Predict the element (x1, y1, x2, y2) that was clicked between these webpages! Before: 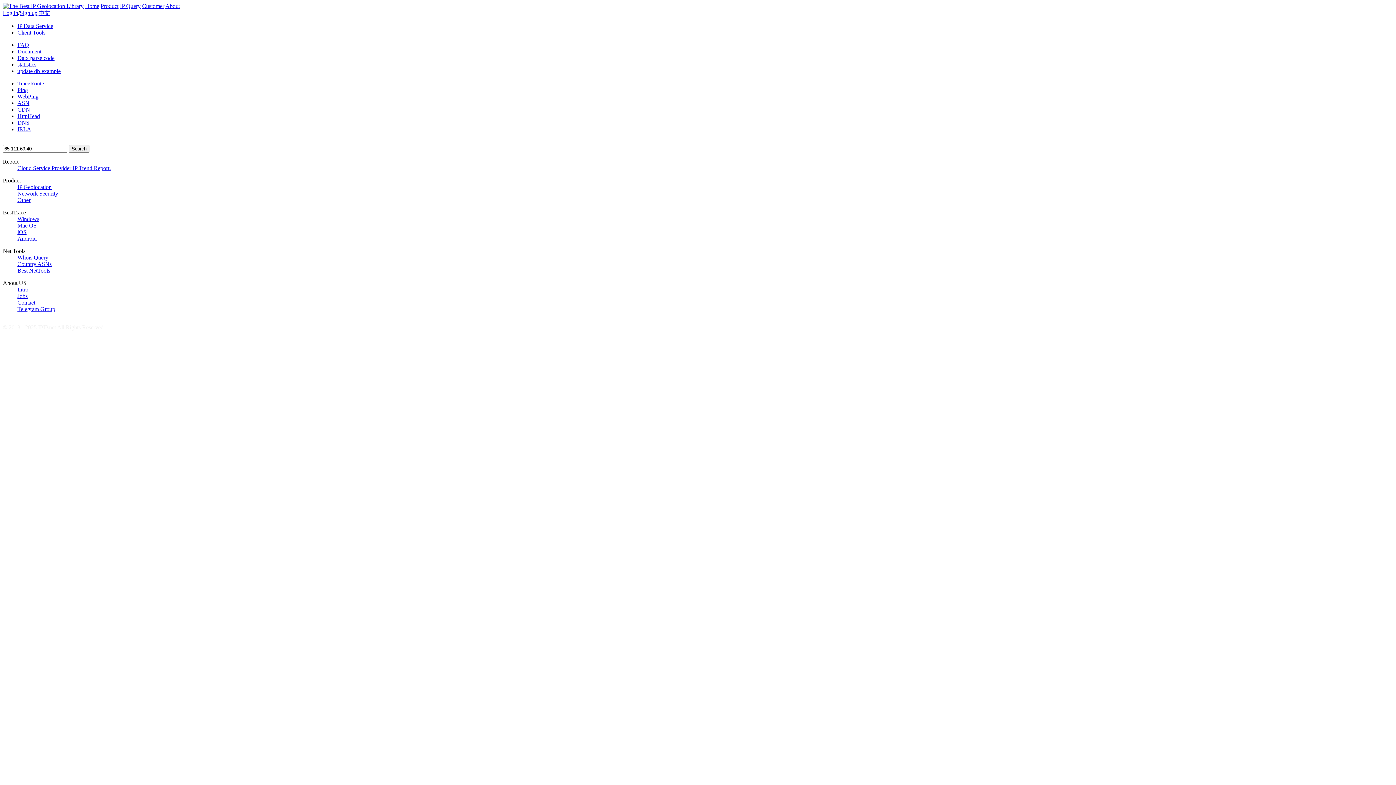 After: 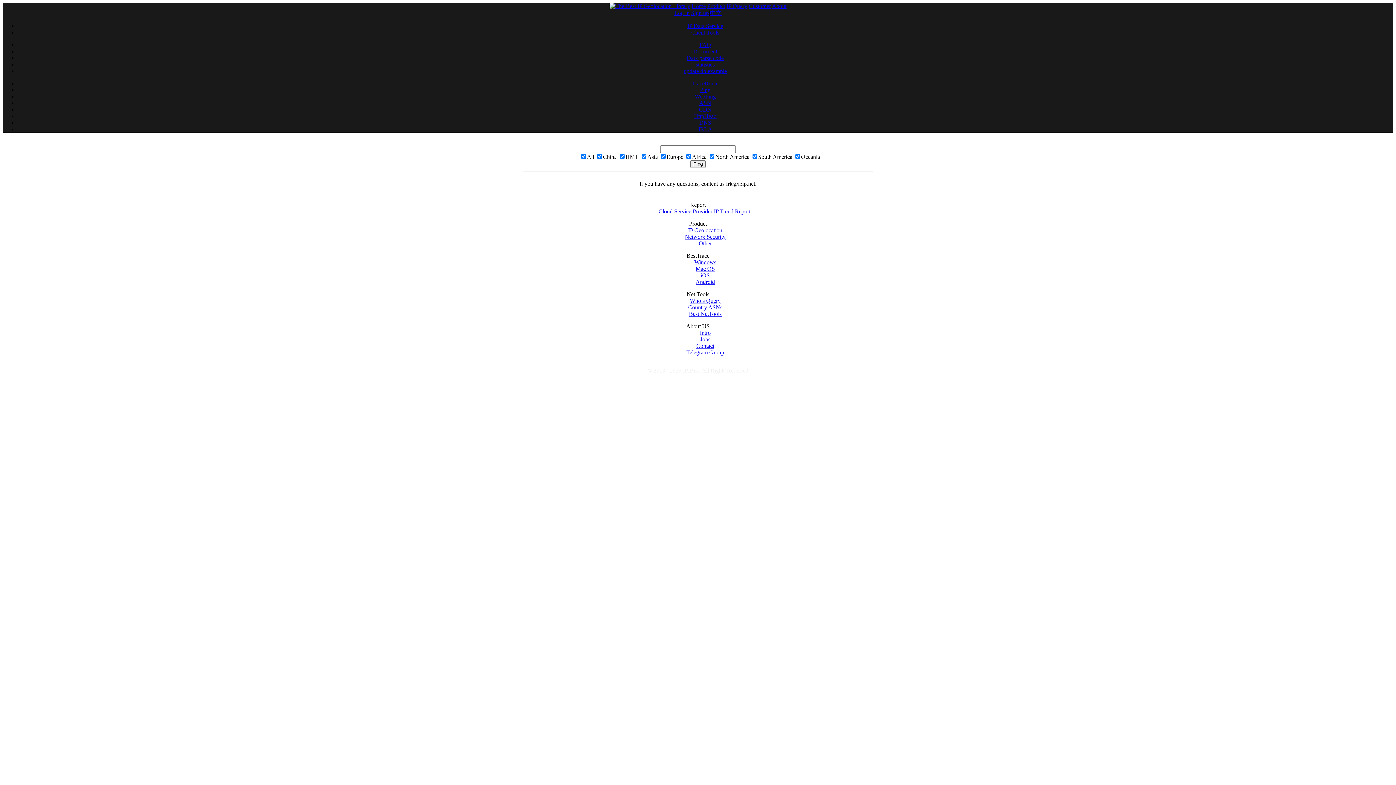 Action: bbox: (17, 86, 28, 93) label: Ping